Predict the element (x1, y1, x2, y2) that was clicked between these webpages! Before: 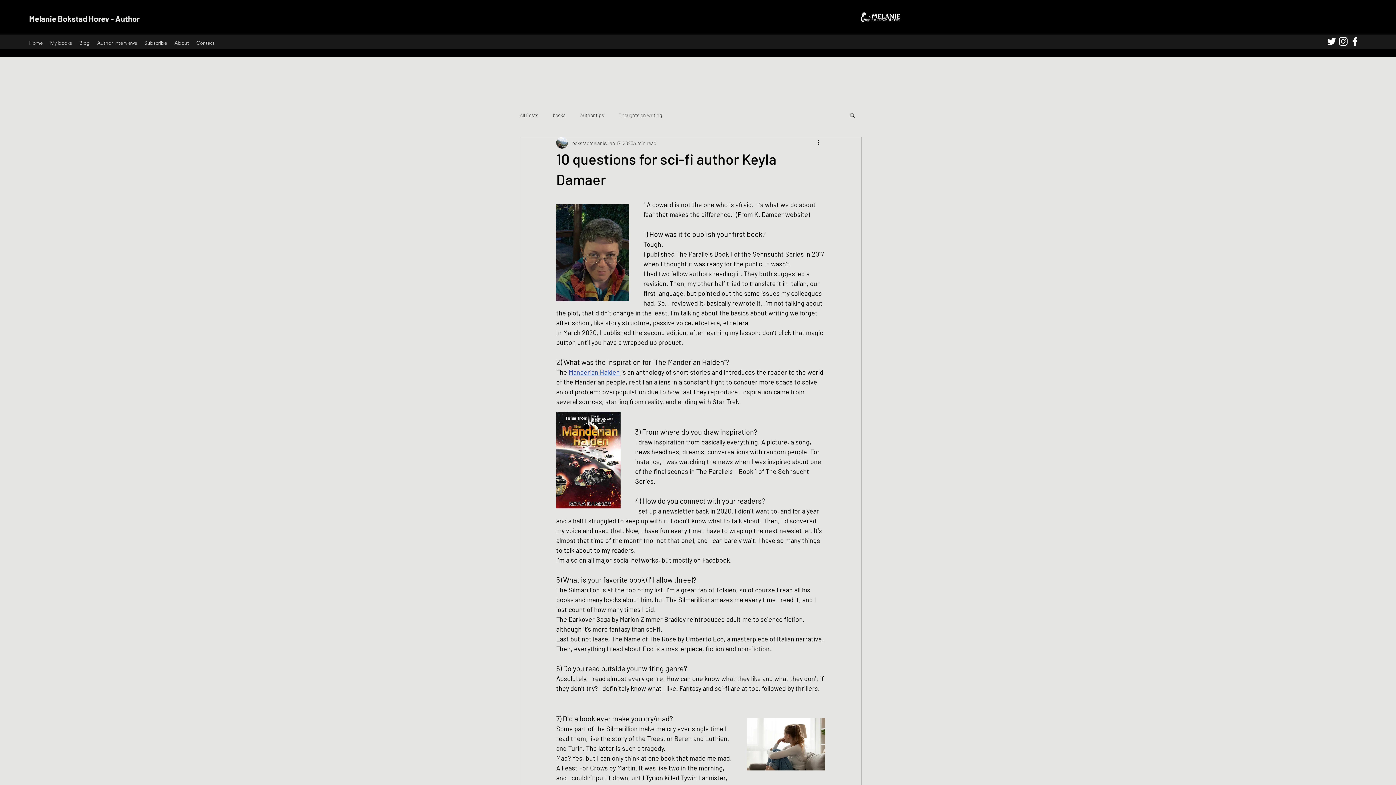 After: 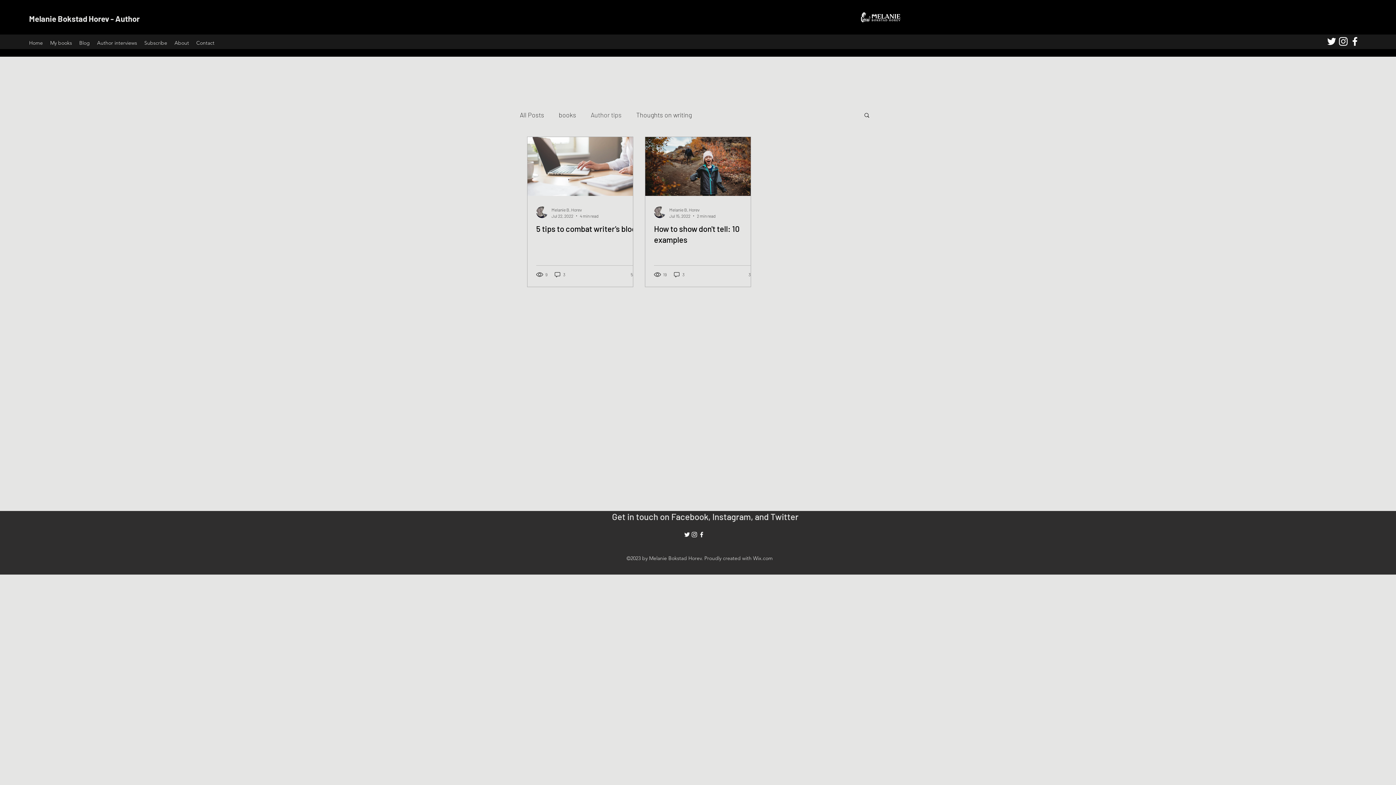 Action: bbox: (580, 111, 604, 118) label: Author tips